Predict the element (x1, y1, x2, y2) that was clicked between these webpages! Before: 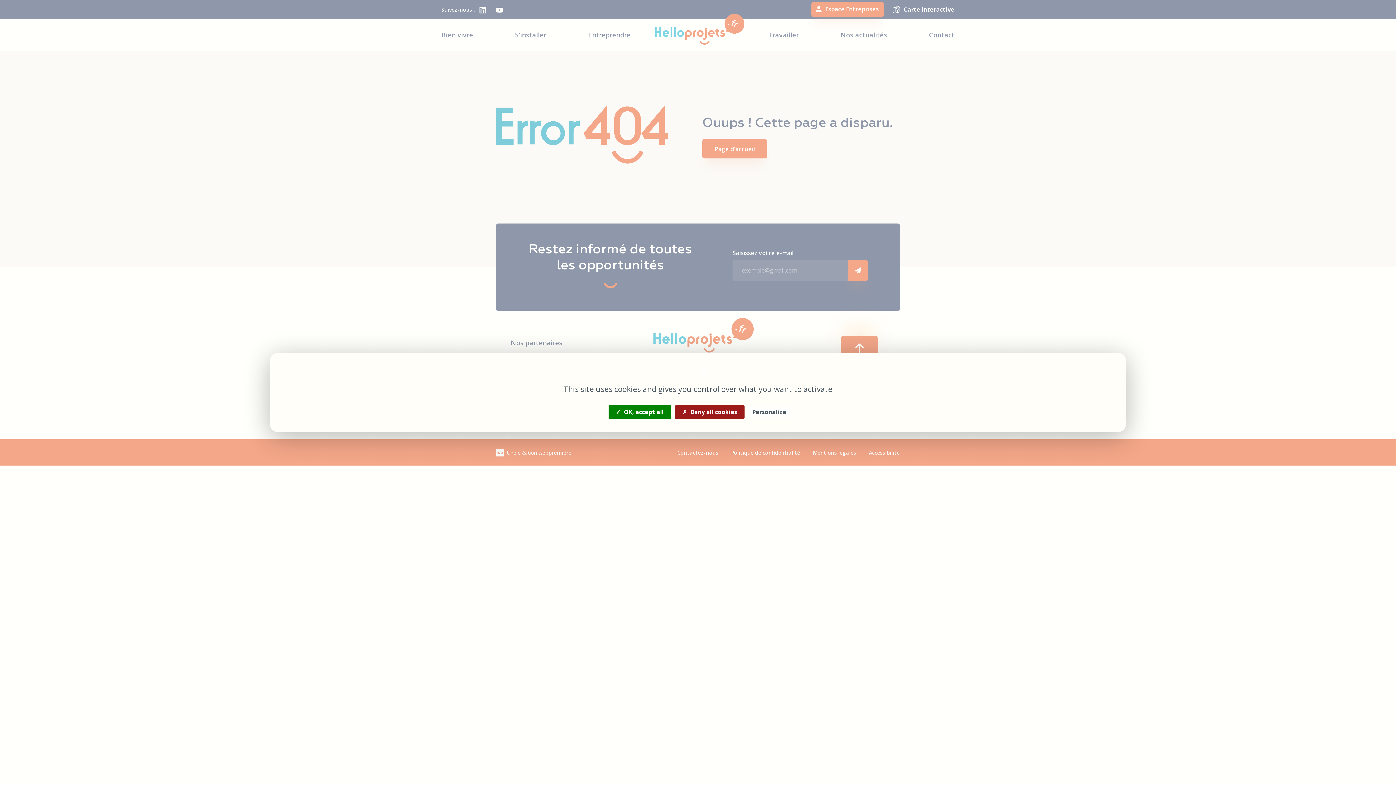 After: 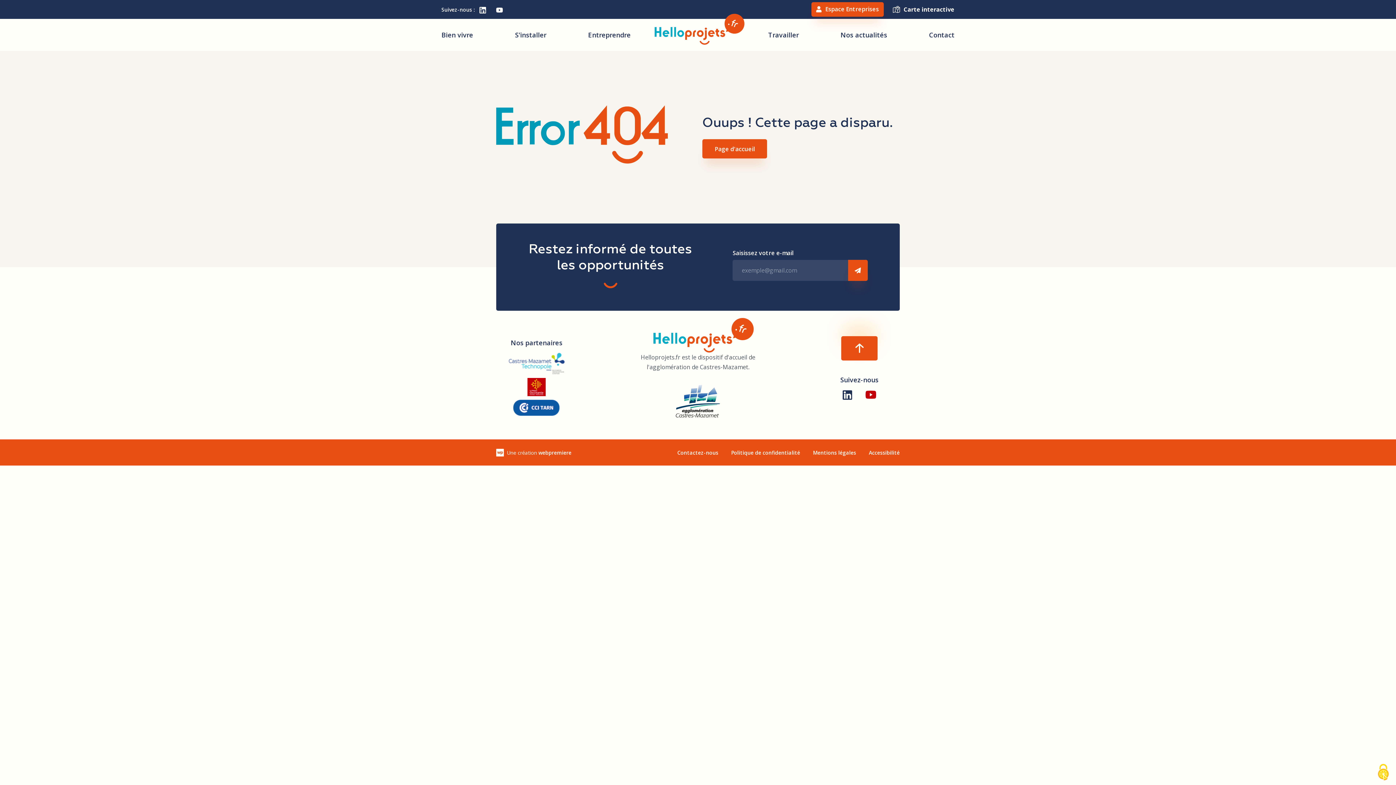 Action: label: OK, accept all bbox: (608, 405, 671, 419)